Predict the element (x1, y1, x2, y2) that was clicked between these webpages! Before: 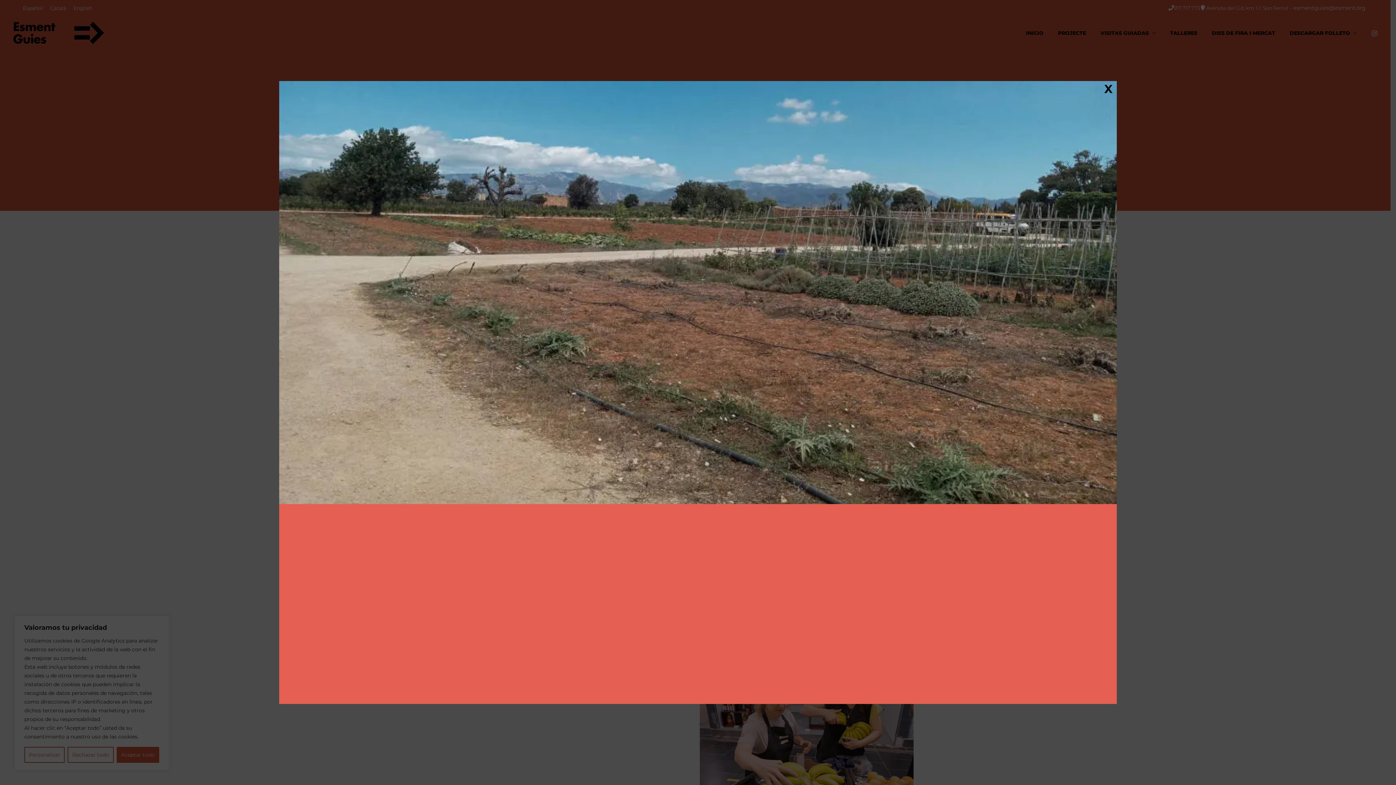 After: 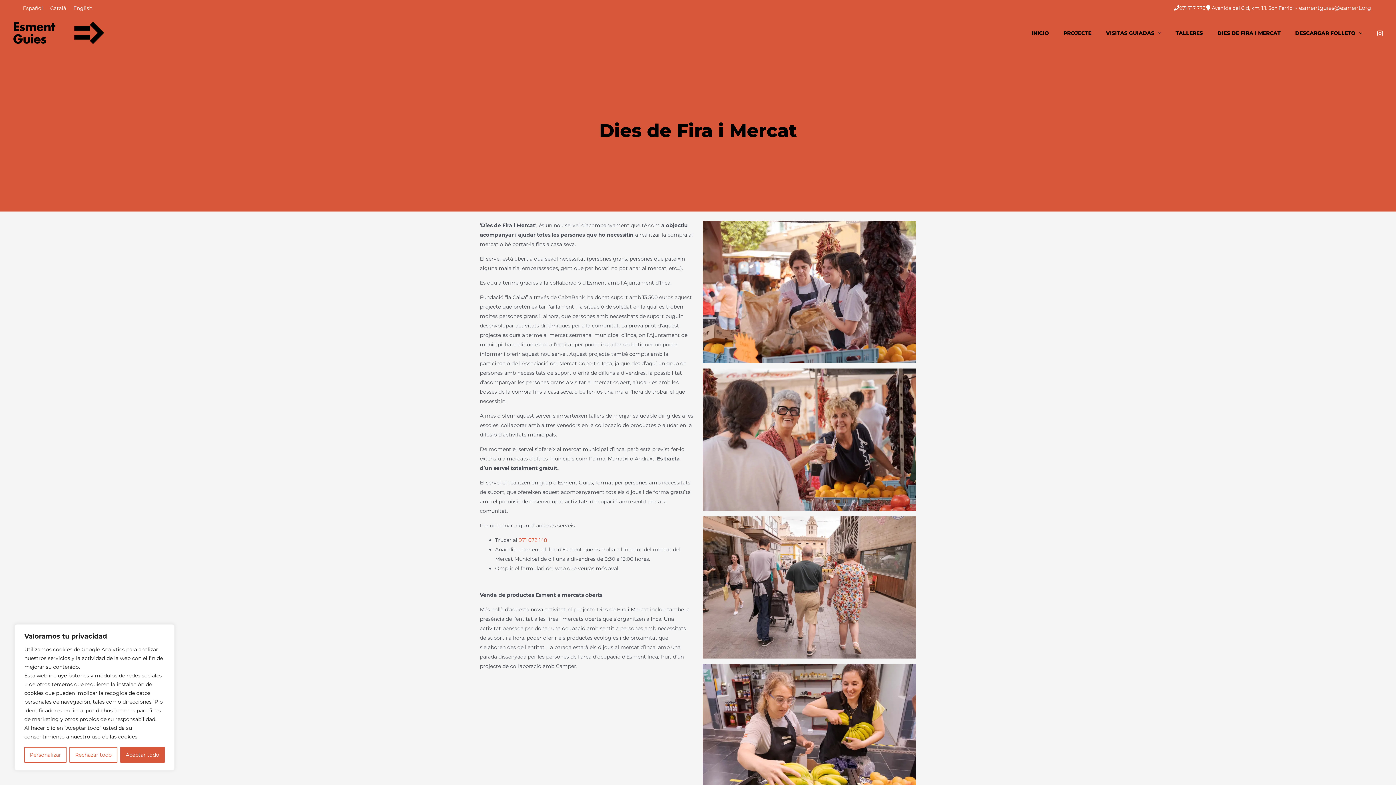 Action: label: Close bbox: (1102, 83, 1114, 94)